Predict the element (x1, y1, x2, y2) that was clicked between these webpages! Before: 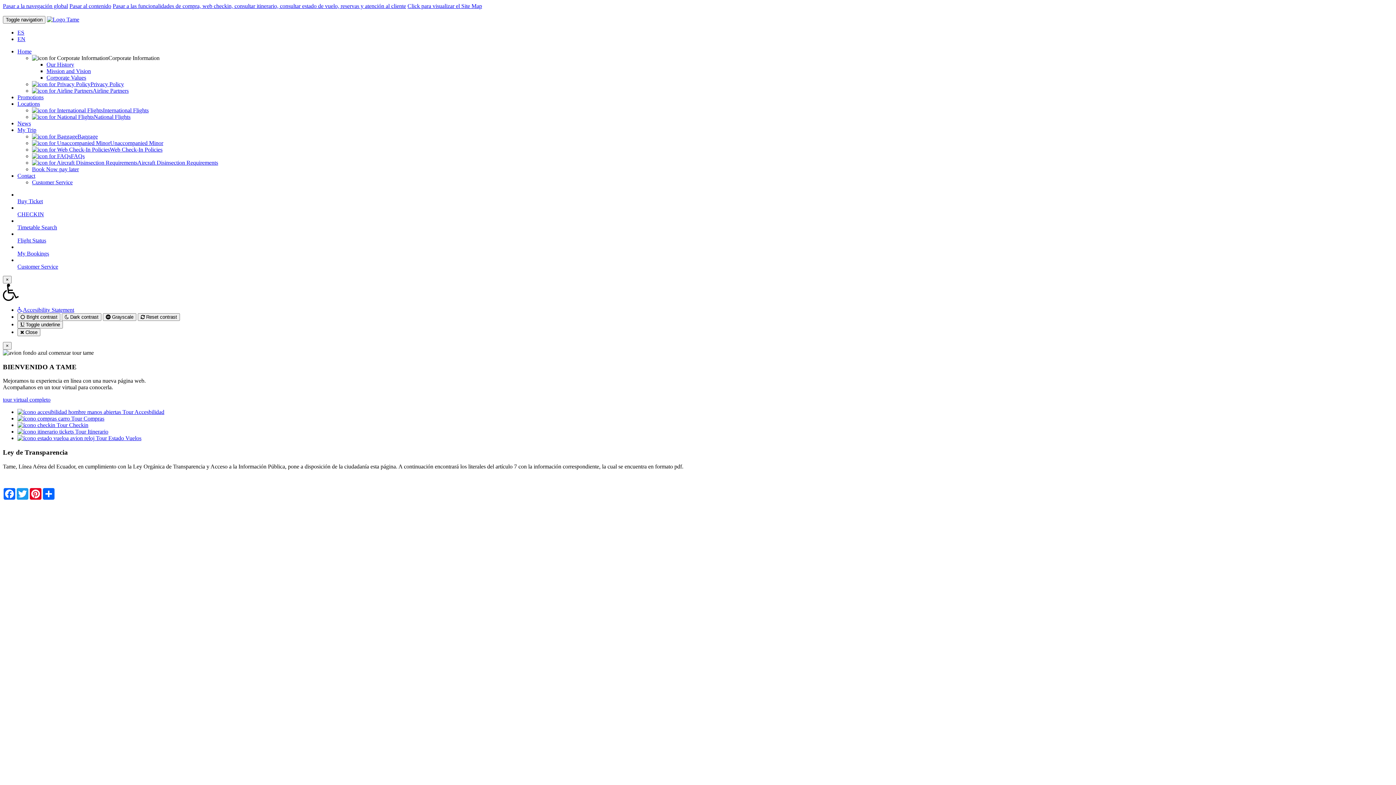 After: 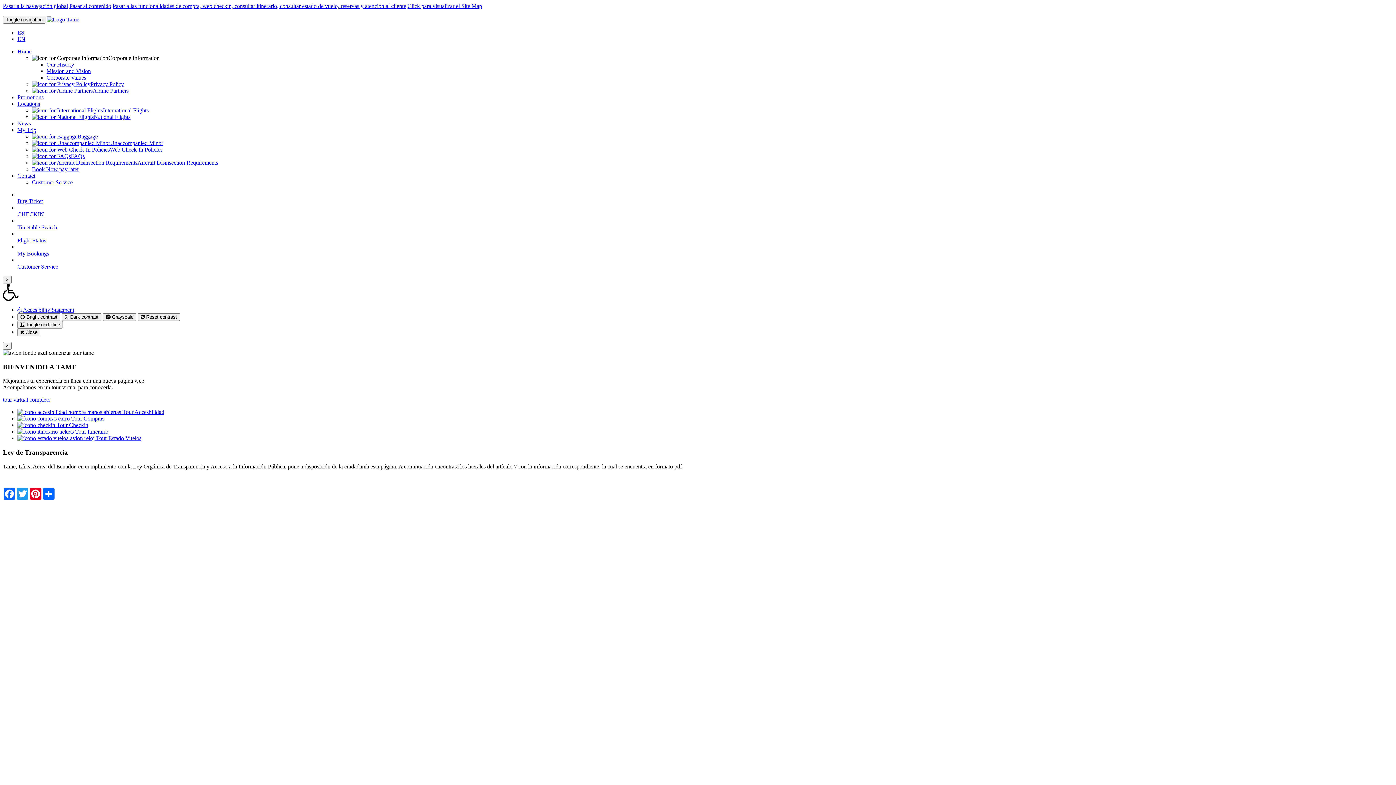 Action: label:  Tour Accesbilidad bbox: (17, 409, 164, 415)